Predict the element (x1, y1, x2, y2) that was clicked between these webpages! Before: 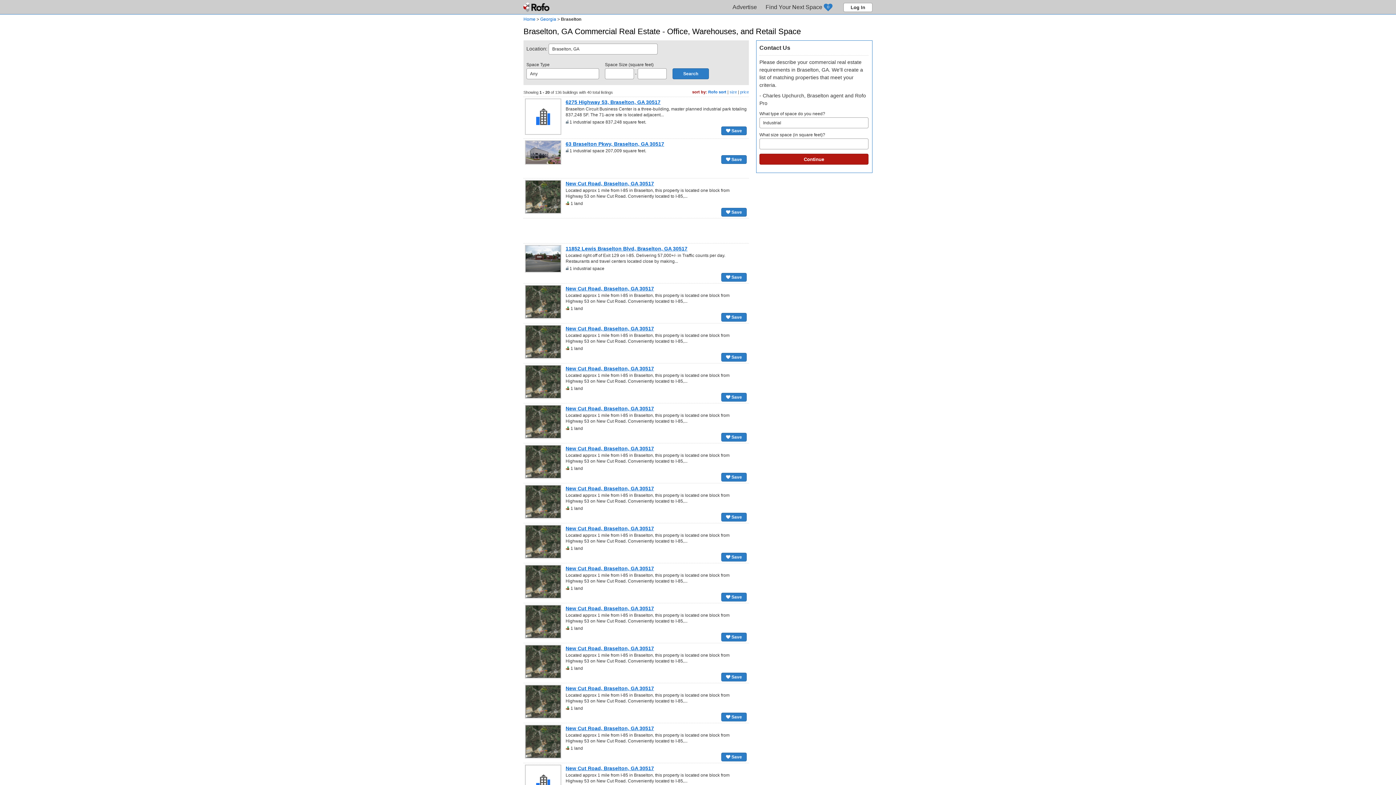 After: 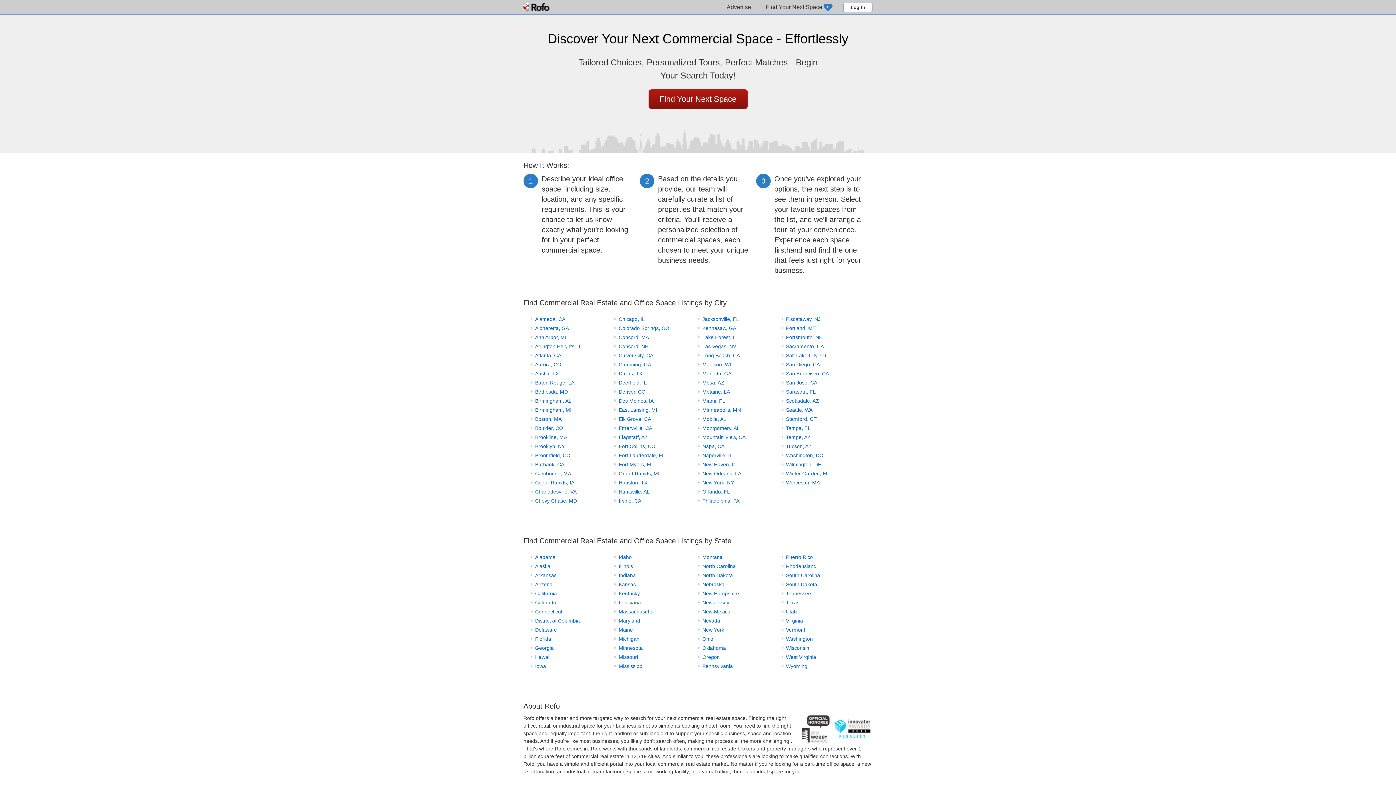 Action: label: Home bbox: (523, 16, 535, 21)